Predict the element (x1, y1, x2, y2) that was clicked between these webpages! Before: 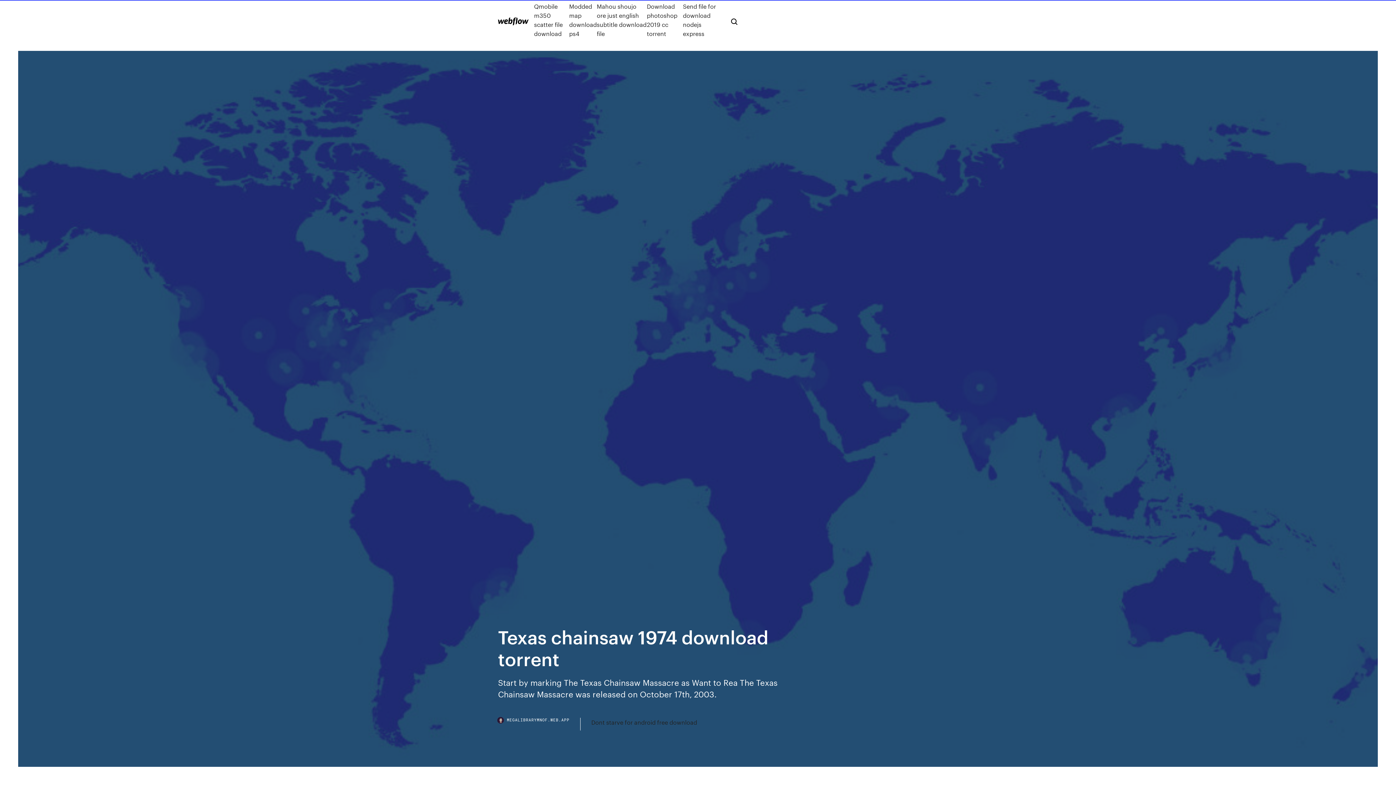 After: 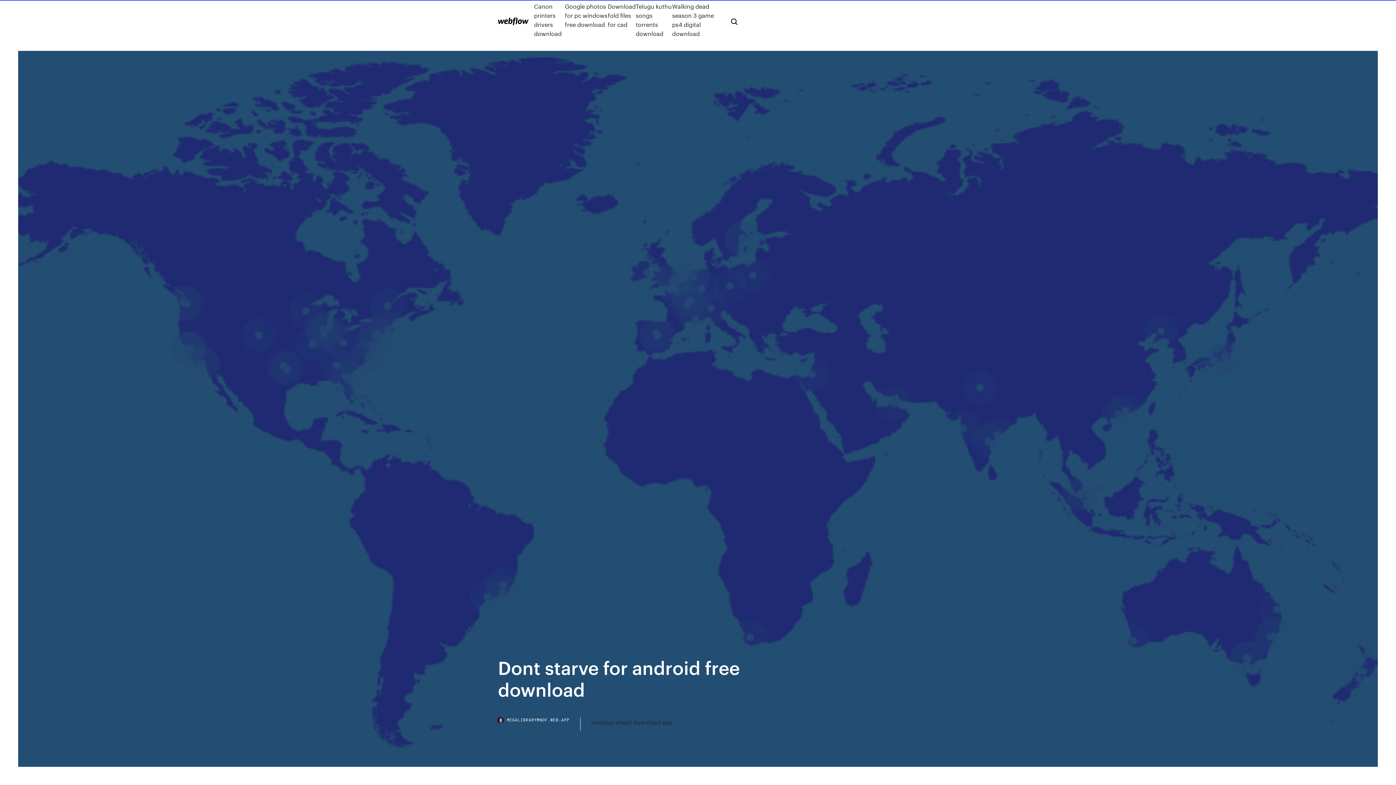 Action: bbox: (591, 718, 697, 727) label: Dont starve for android free download